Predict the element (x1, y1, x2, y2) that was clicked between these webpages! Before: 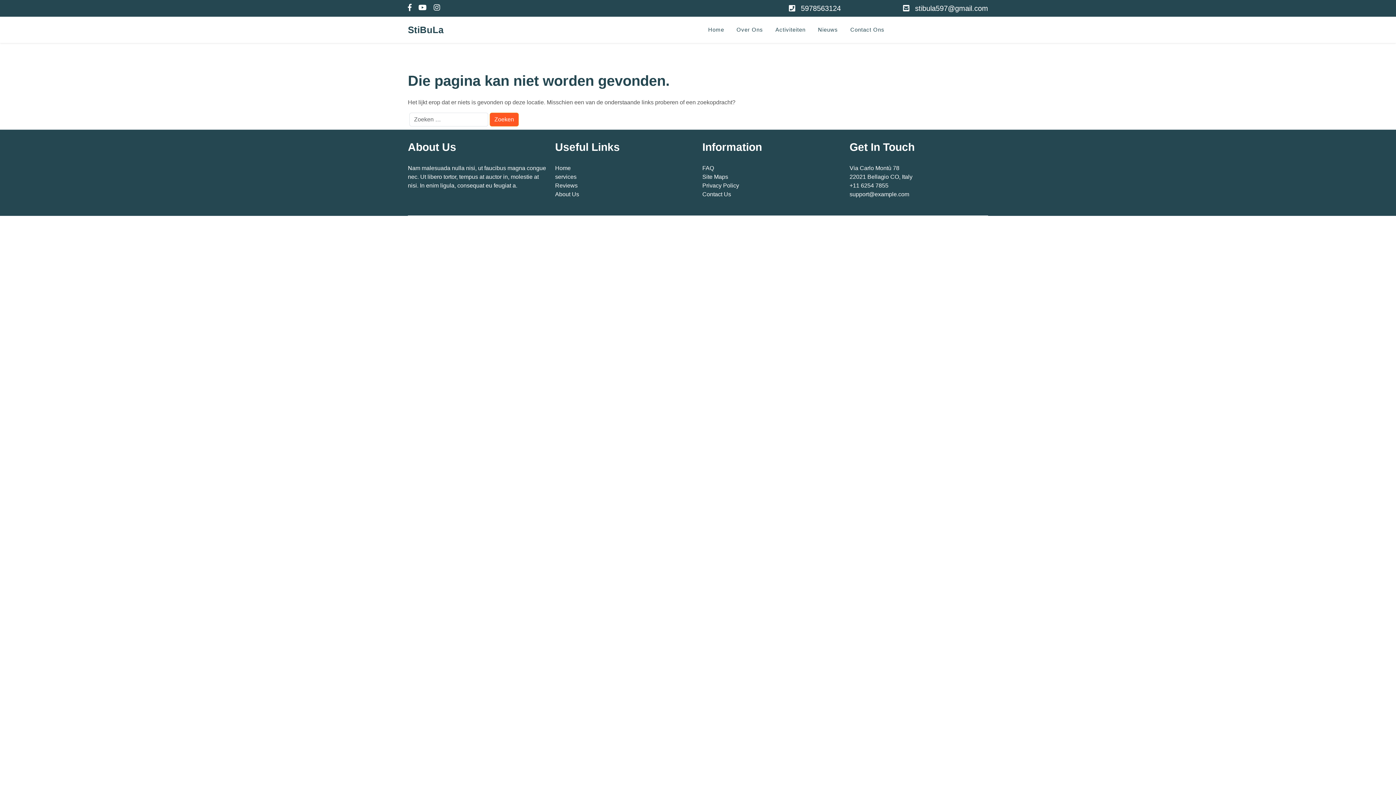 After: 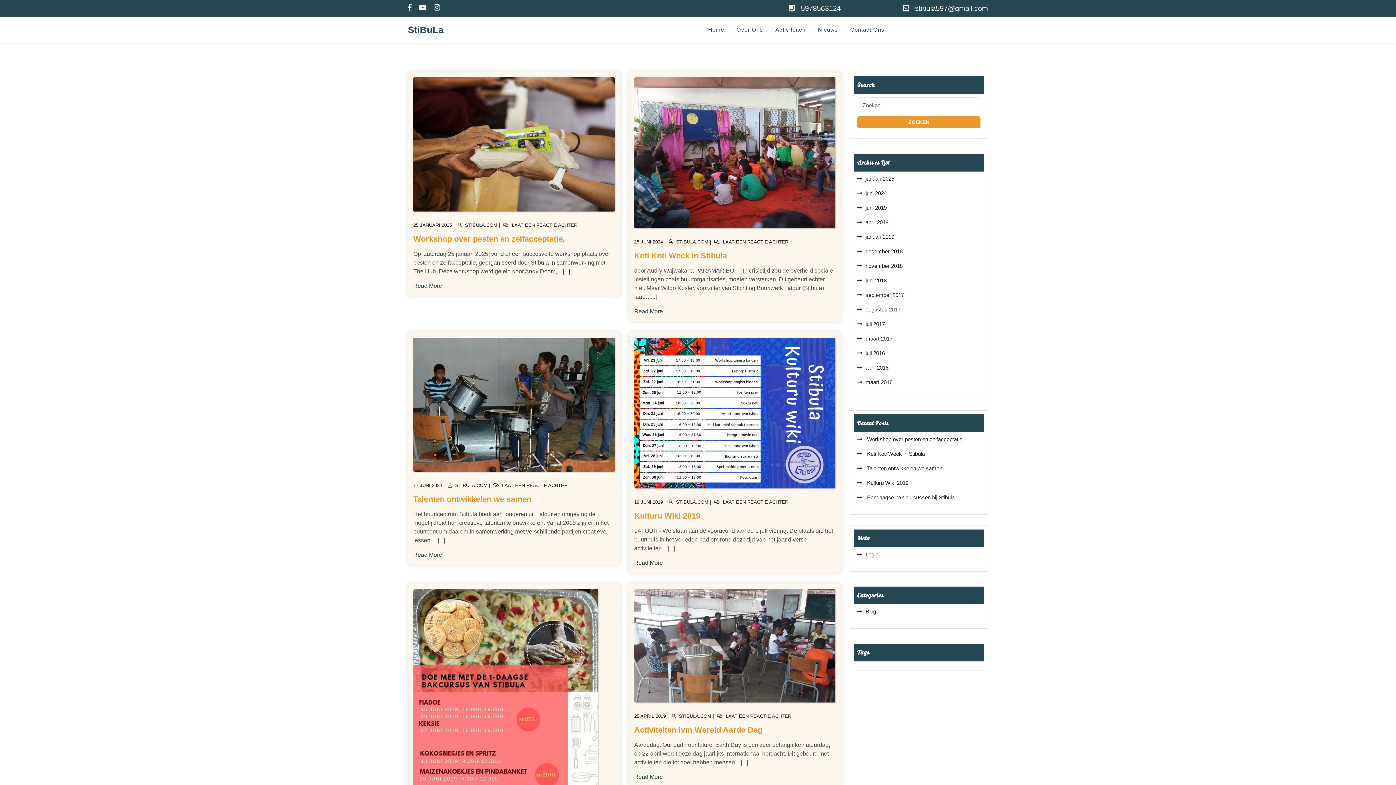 Action: label: Nieuws bbox: (812, 20, 843, 39)